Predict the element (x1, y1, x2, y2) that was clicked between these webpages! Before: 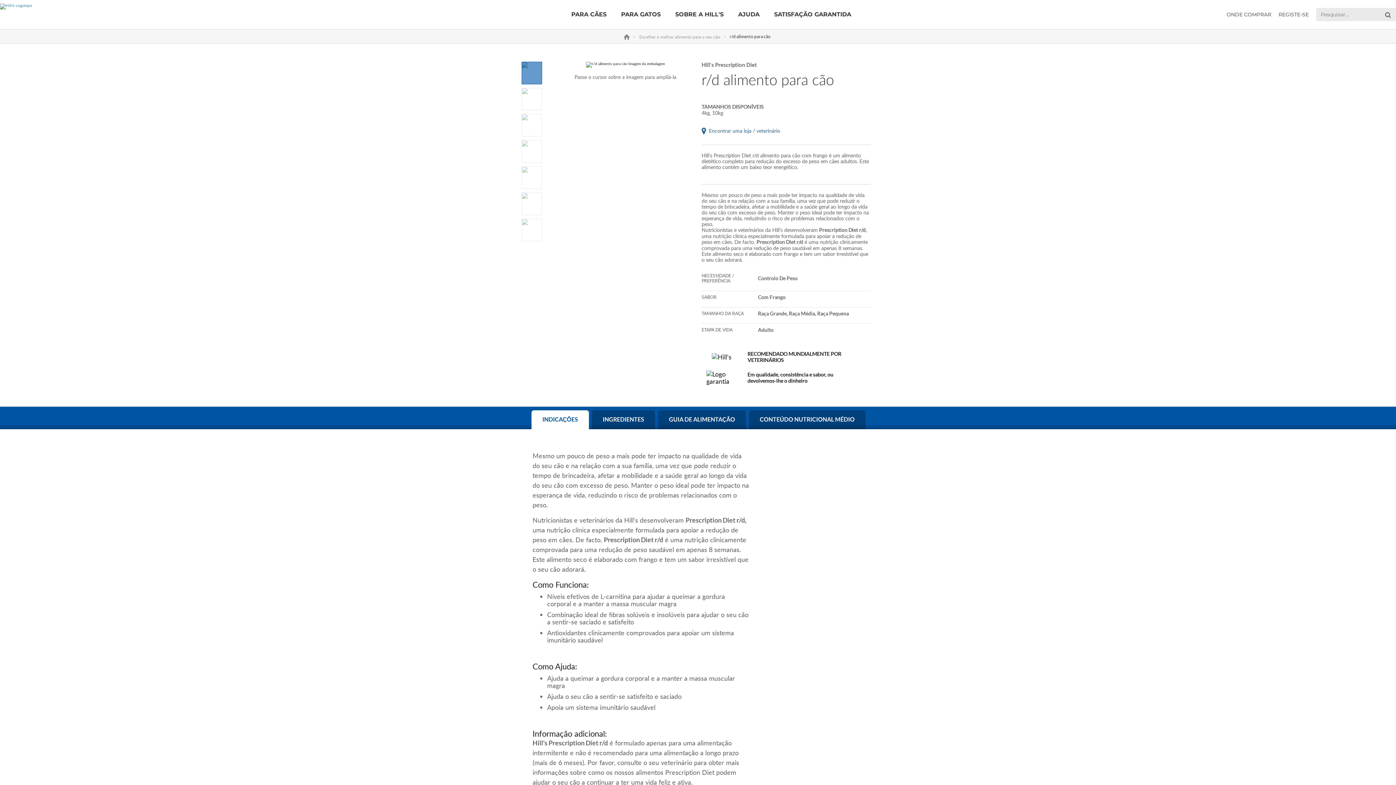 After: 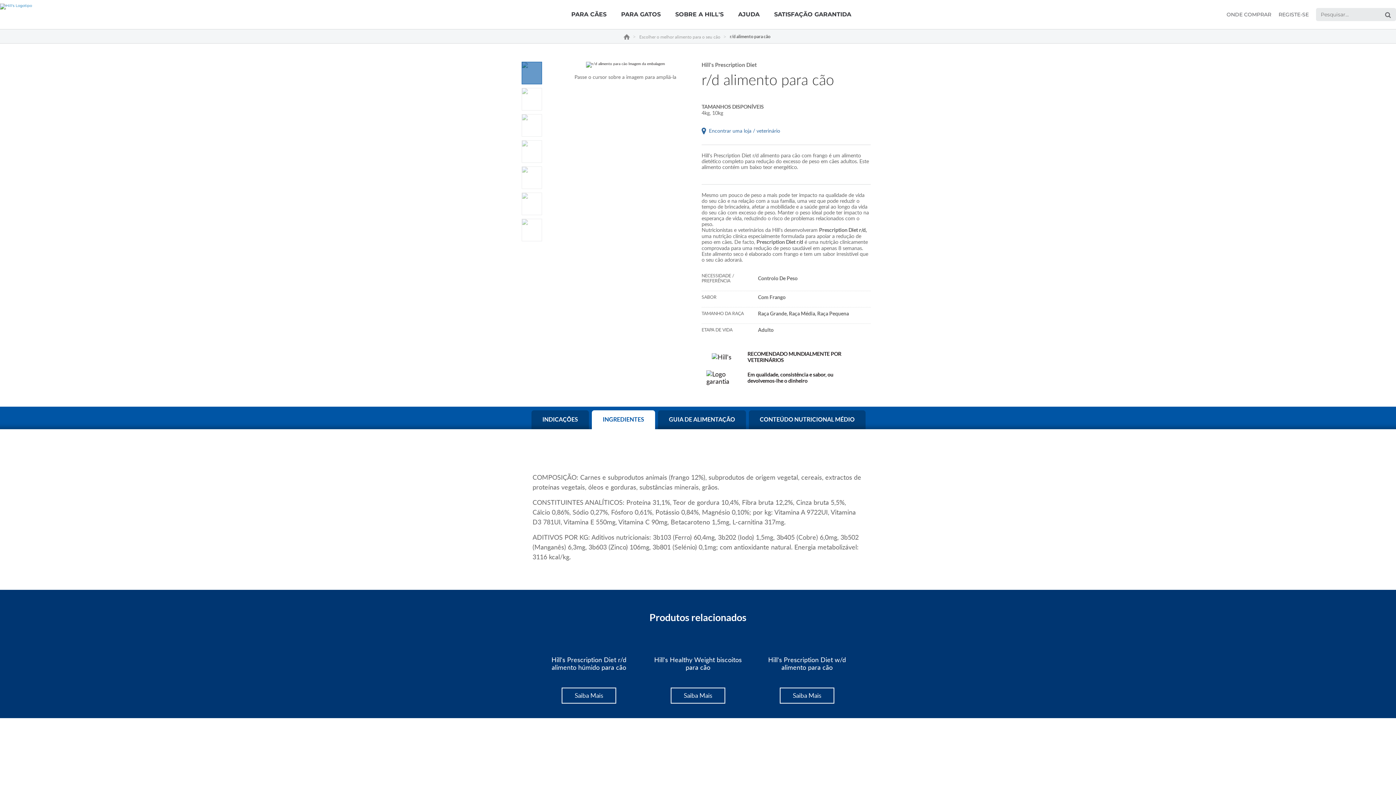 Action: label: INGREDIENTES bbox: (602, 416, 644, 422)